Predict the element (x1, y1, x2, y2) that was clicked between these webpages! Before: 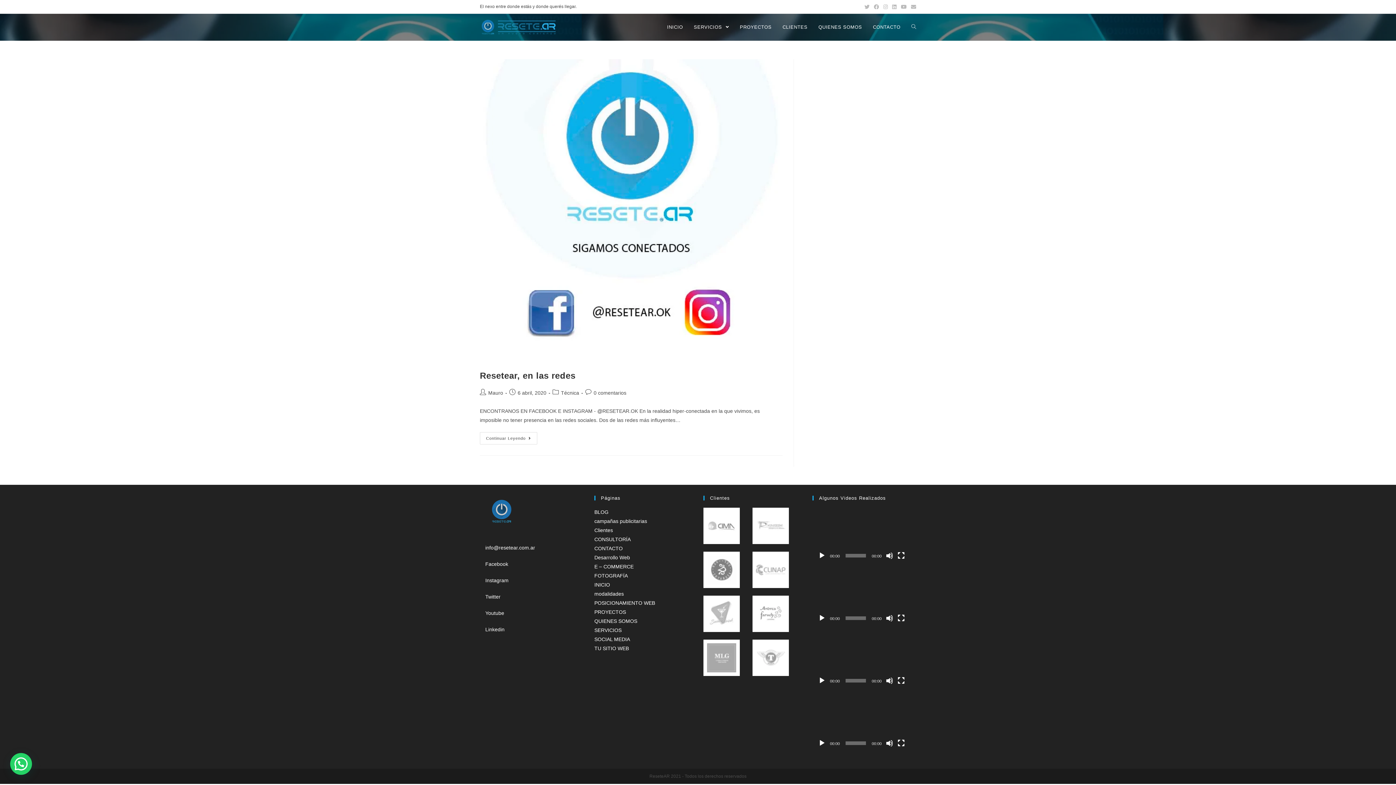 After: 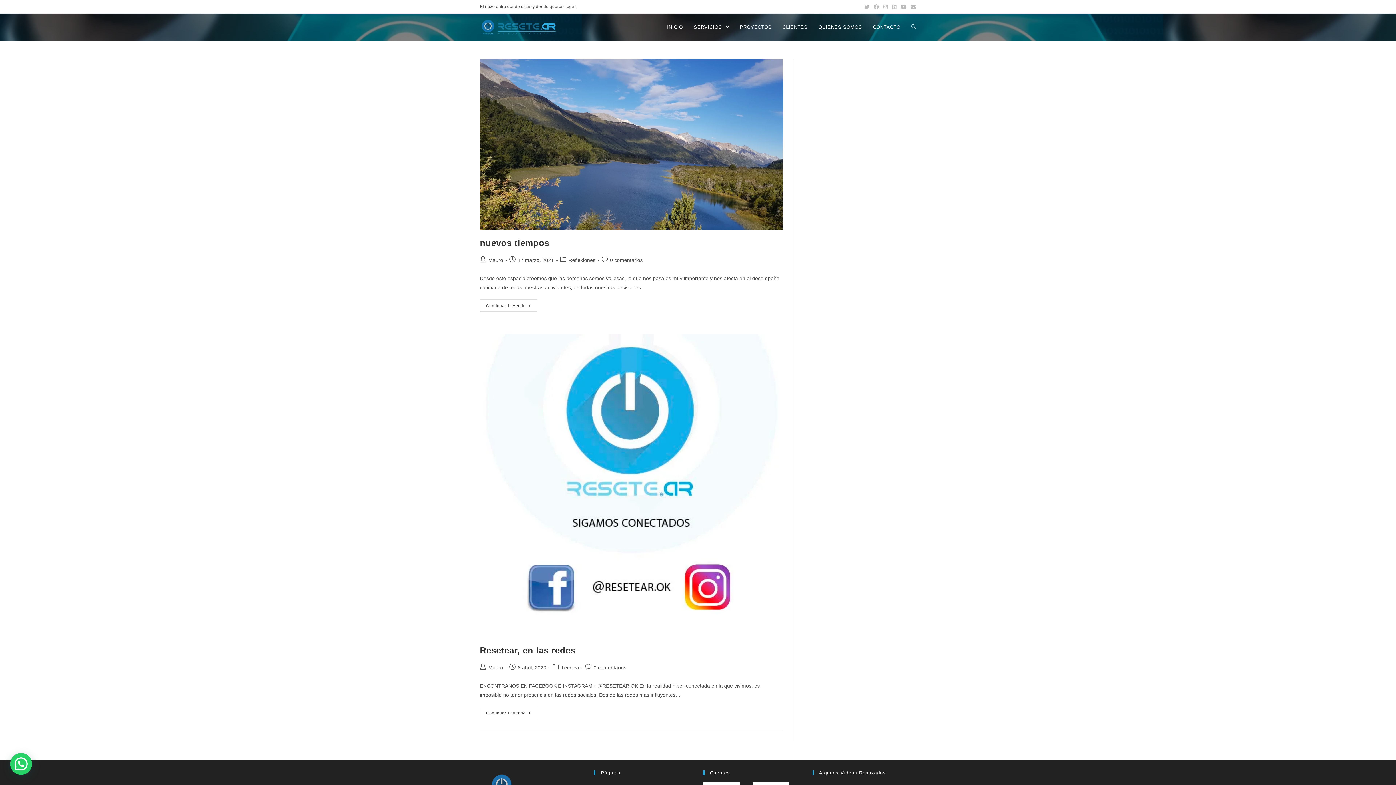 Action: bbox: (488, 390, 503, 396) label: Mauro